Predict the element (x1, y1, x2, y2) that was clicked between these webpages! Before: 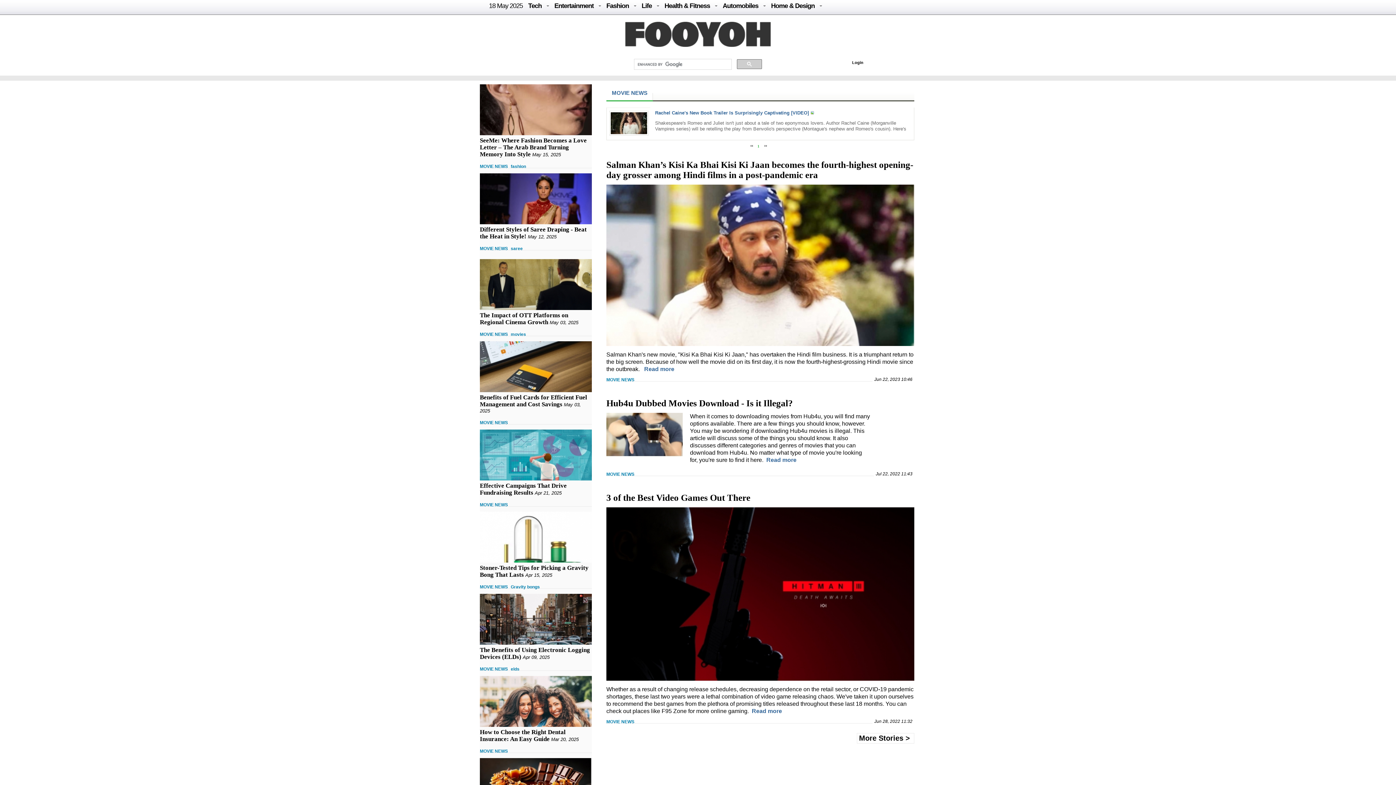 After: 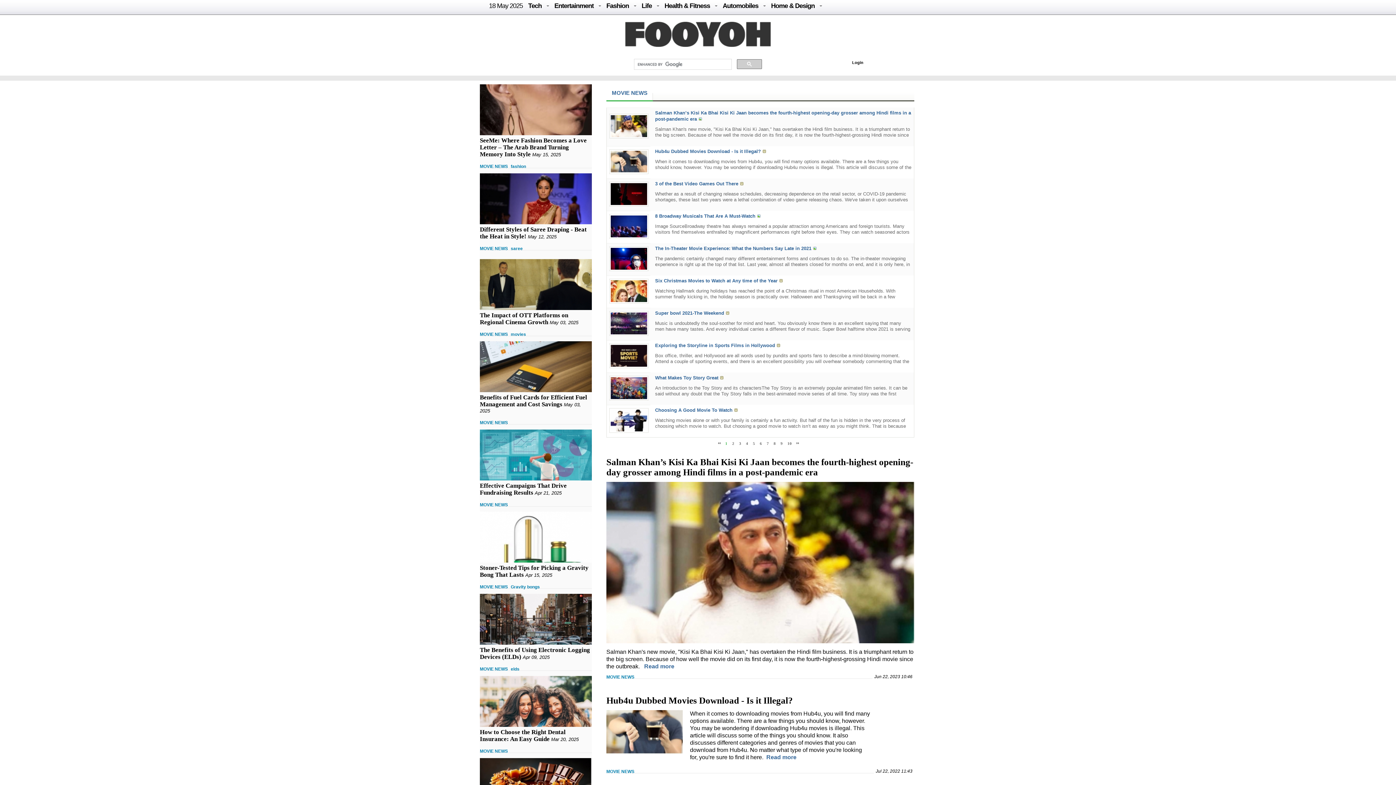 Action: bbox: (480, 502, 508, 508) label: MOVIE NEWS